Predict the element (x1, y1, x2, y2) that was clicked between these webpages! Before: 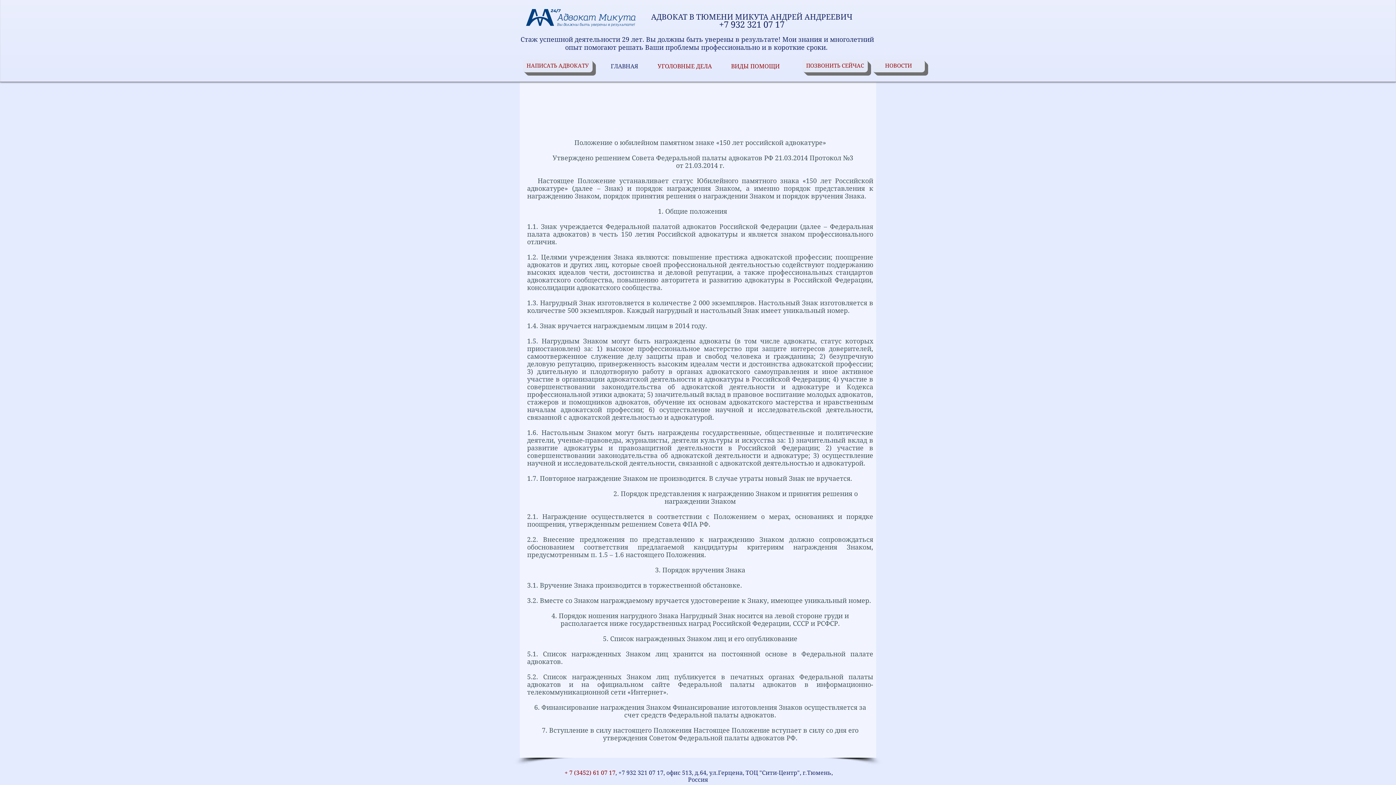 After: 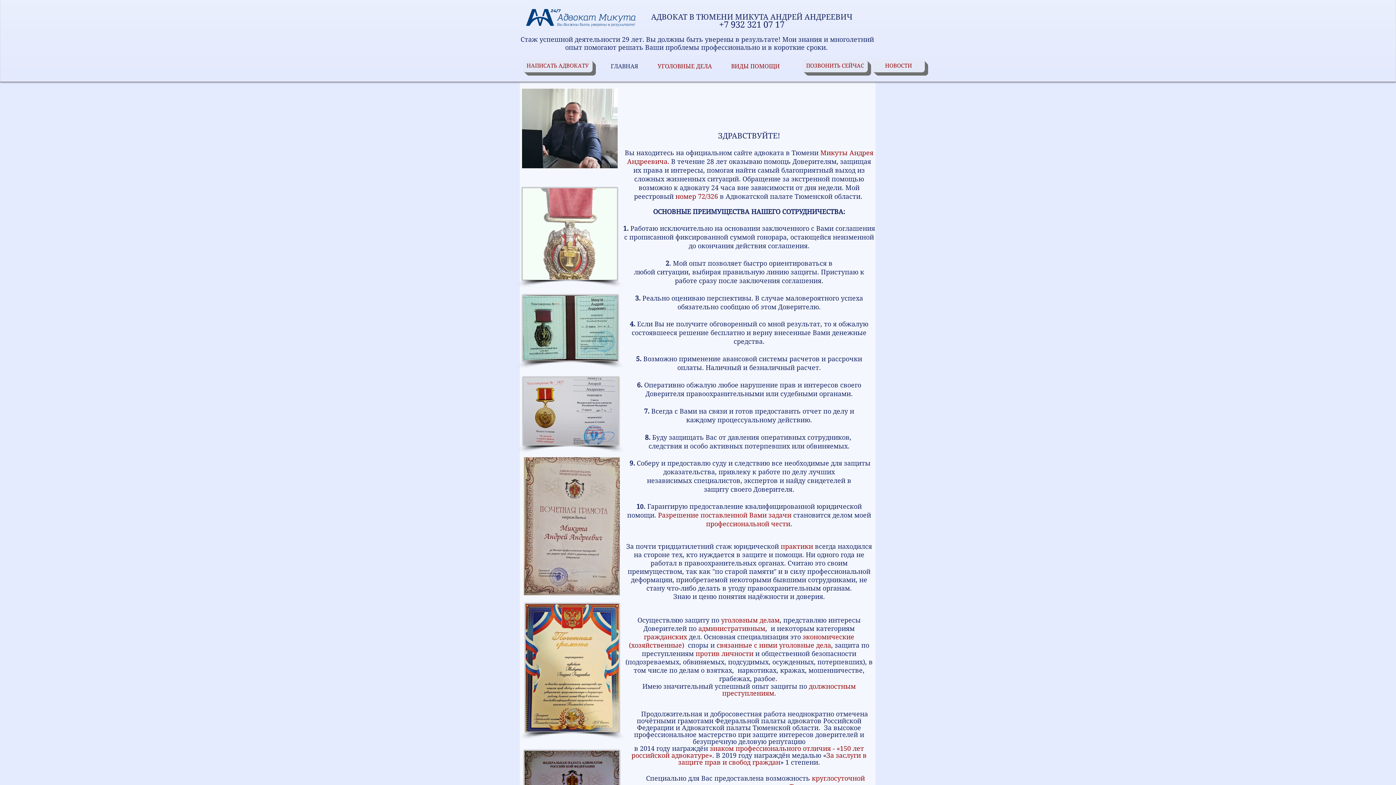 Action: label: ГЛАВНАЯ bbox: (607, 62, 654, 69)